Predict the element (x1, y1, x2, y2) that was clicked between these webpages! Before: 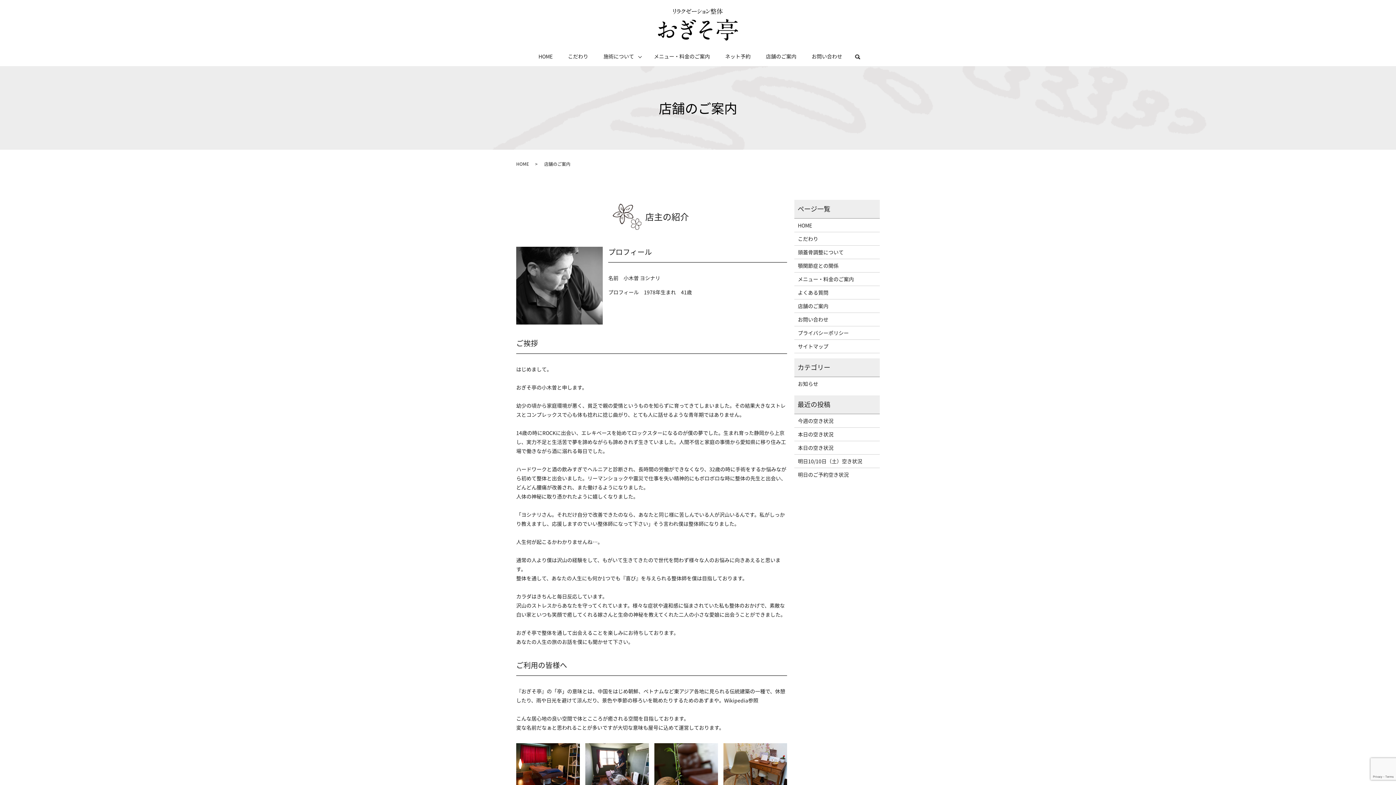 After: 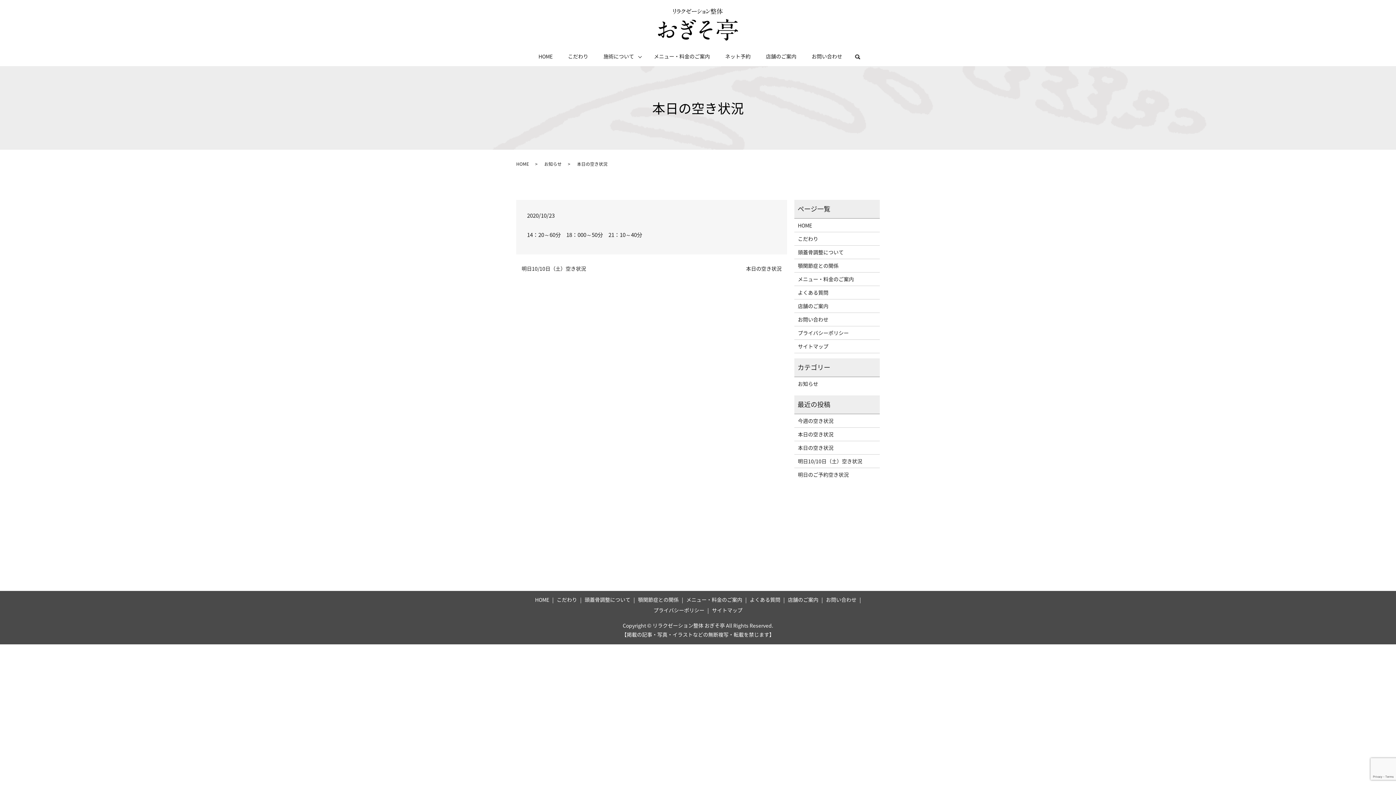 Action: bbox: (798, 444, 876, 452) label: 本日の空き状況